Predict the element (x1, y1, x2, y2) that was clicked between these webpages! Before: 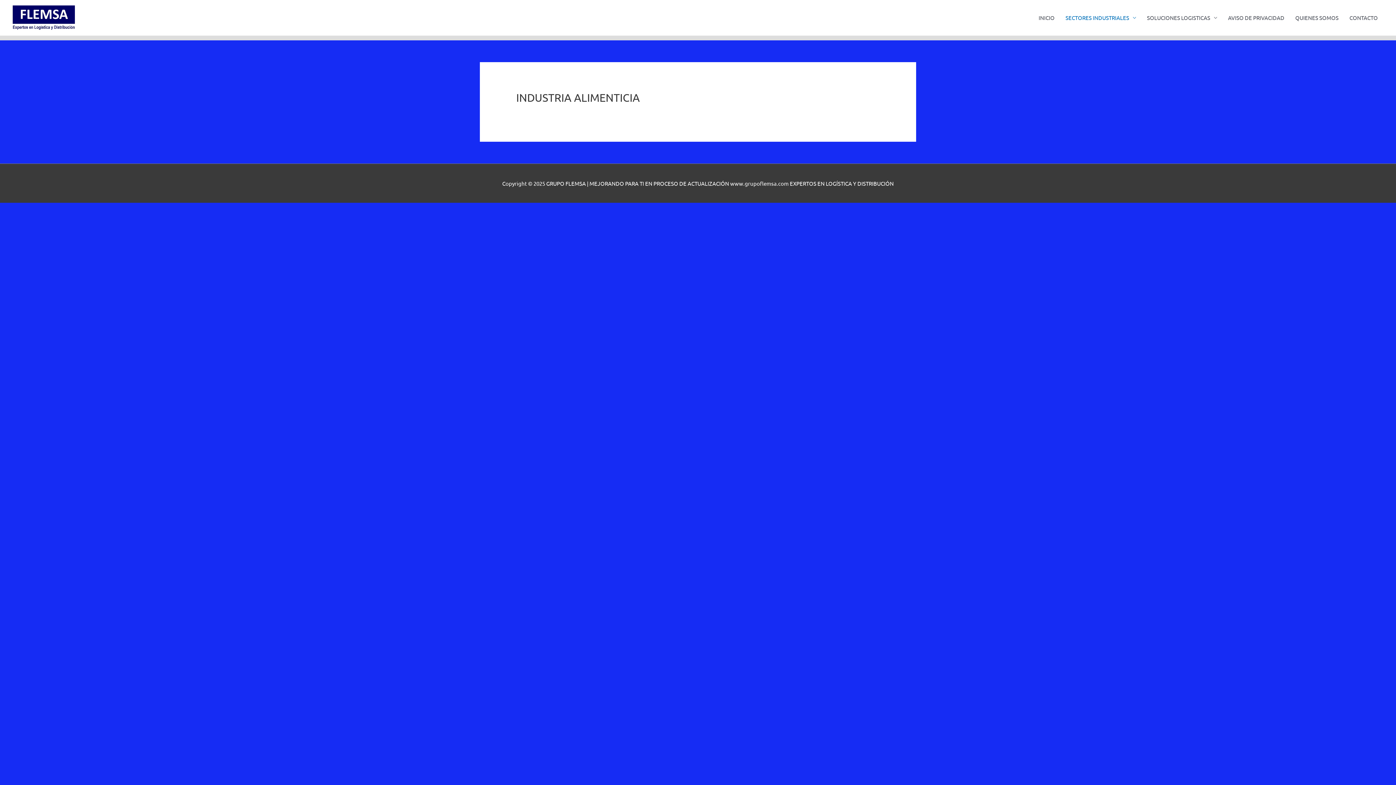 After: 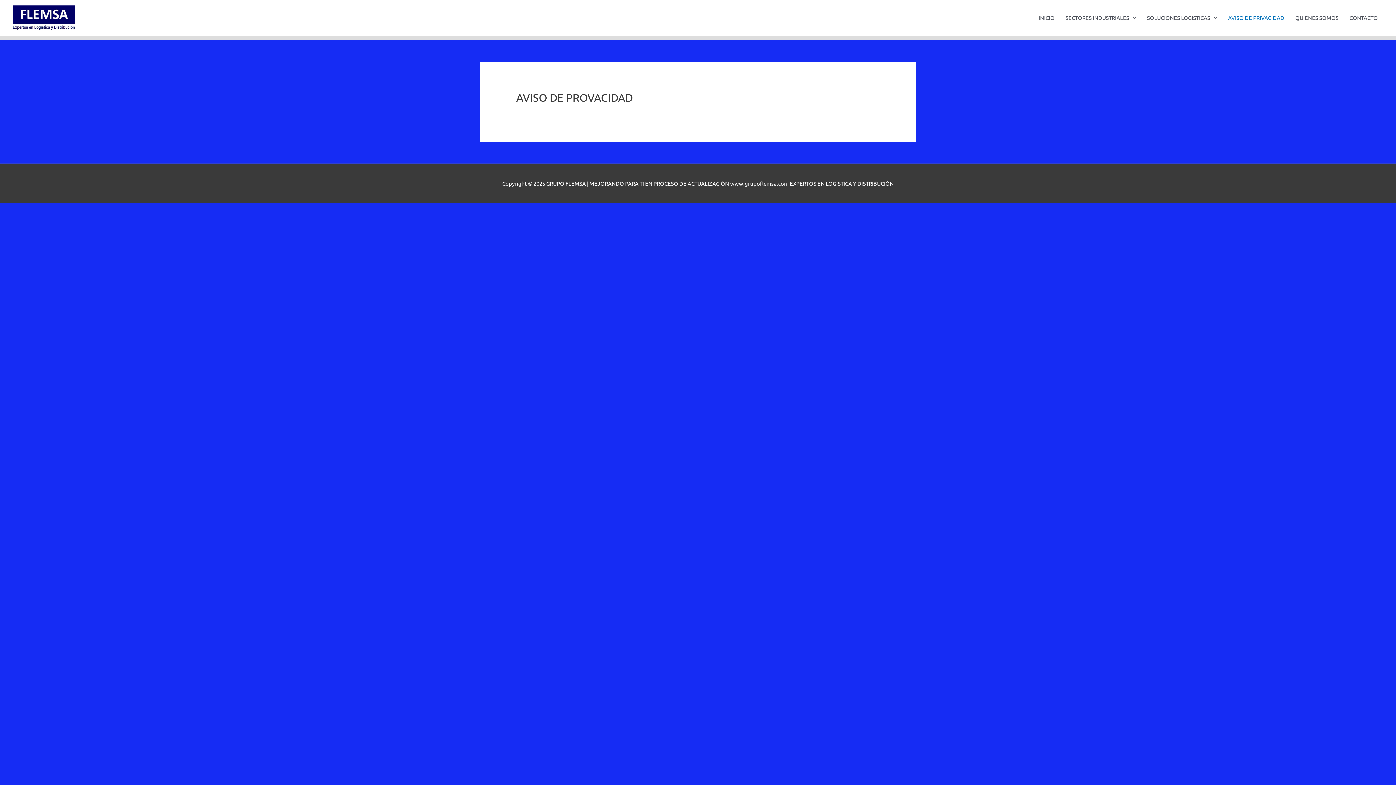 Action: bbox: (1222, 0, 1290, 35) label: AVISO DE PRIVACIDAD